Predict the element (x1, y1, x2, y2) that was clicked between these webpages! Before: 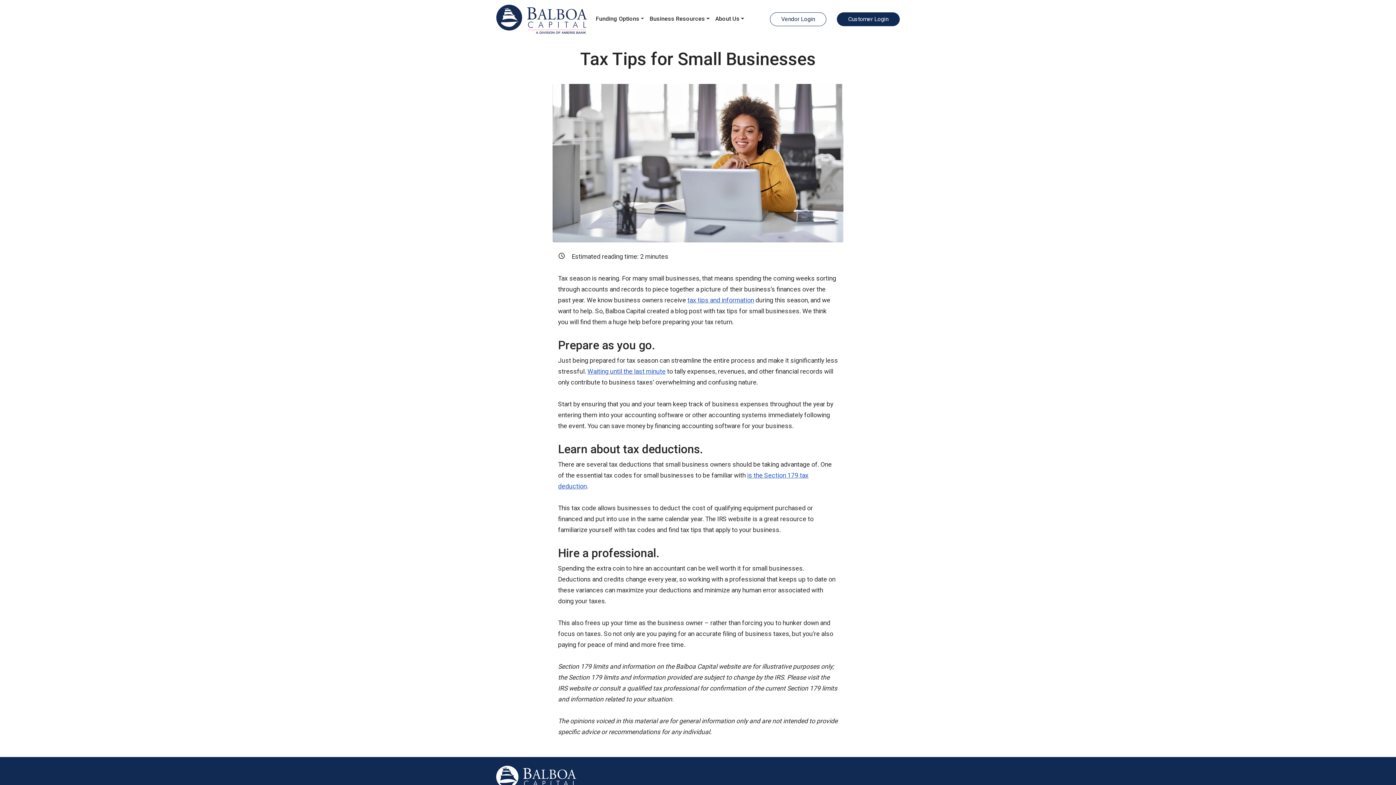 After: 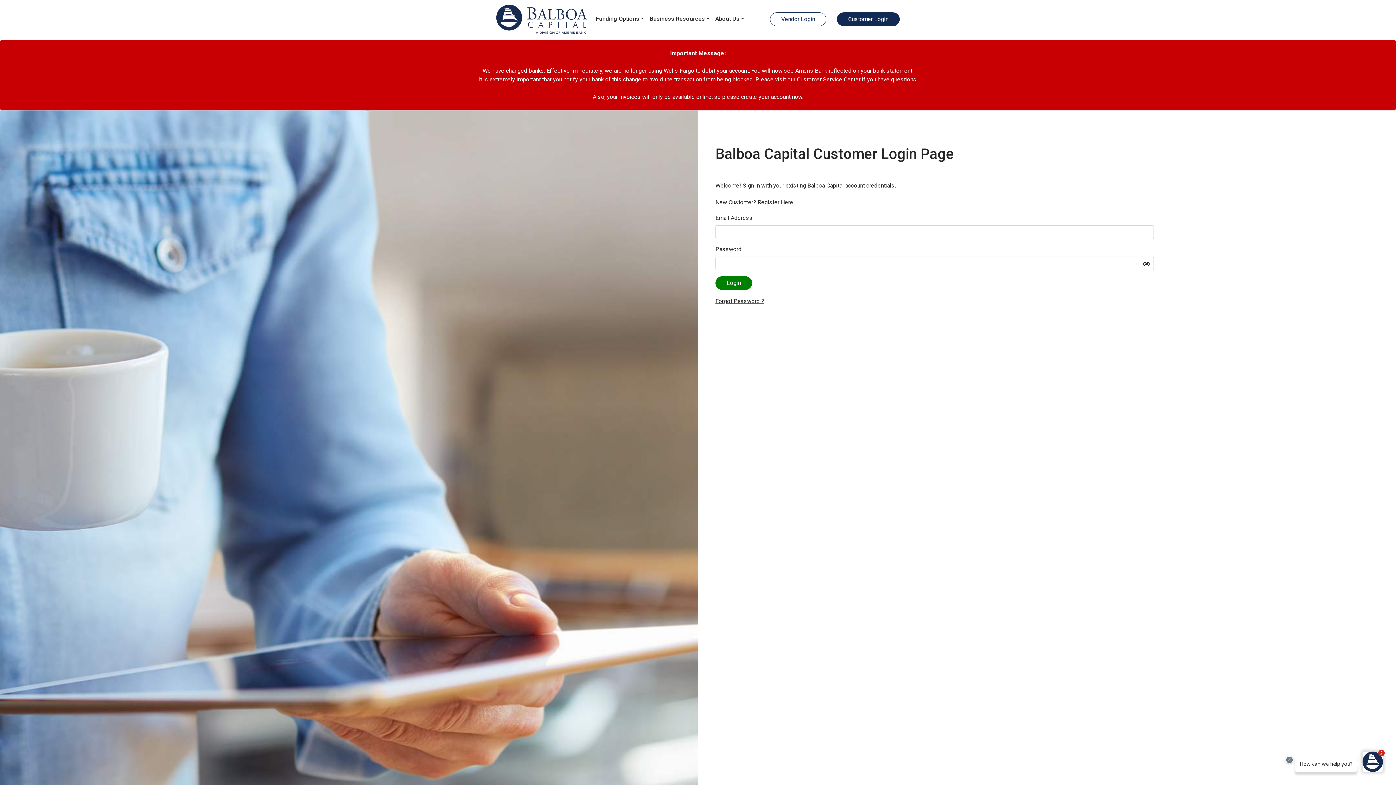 Action: bbox: (837, 15, 900, 22) label: Customer Login